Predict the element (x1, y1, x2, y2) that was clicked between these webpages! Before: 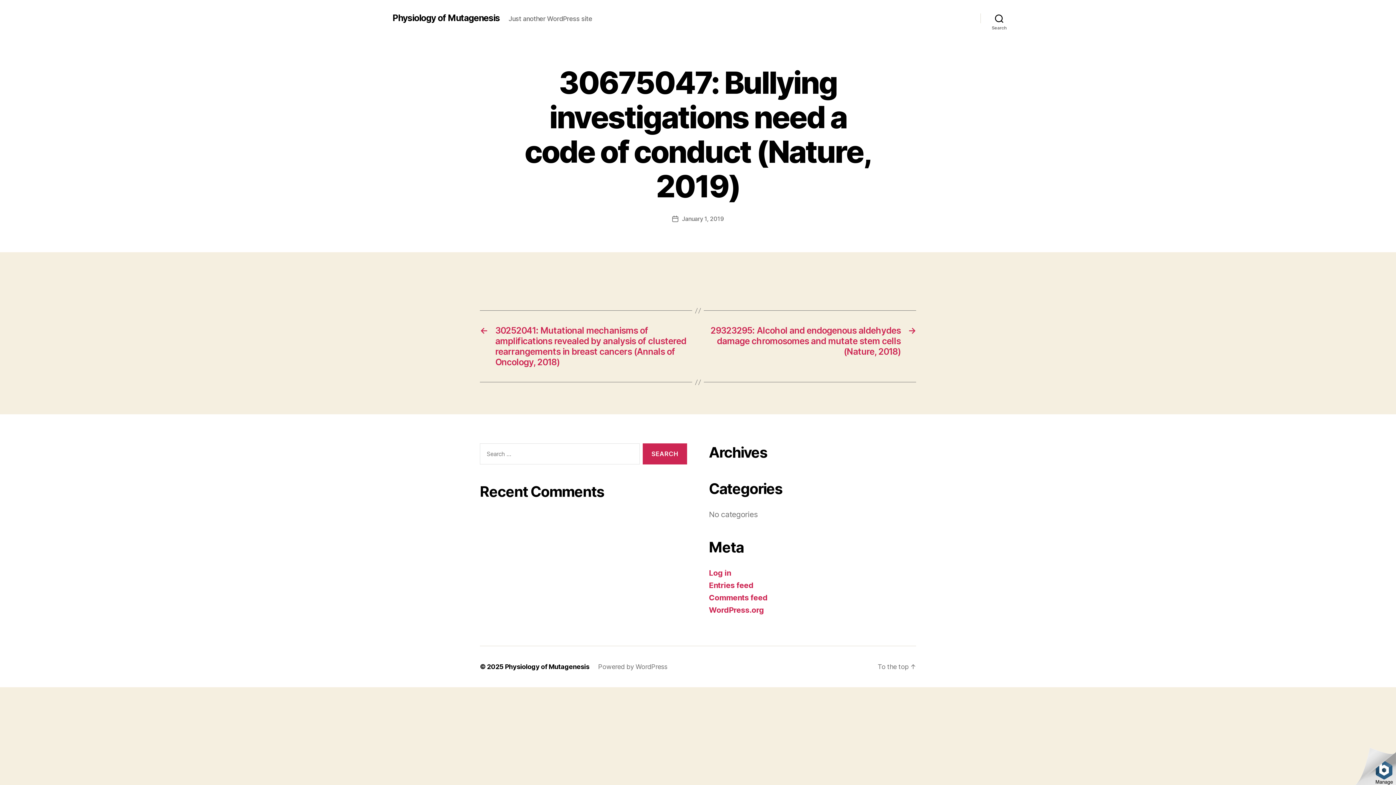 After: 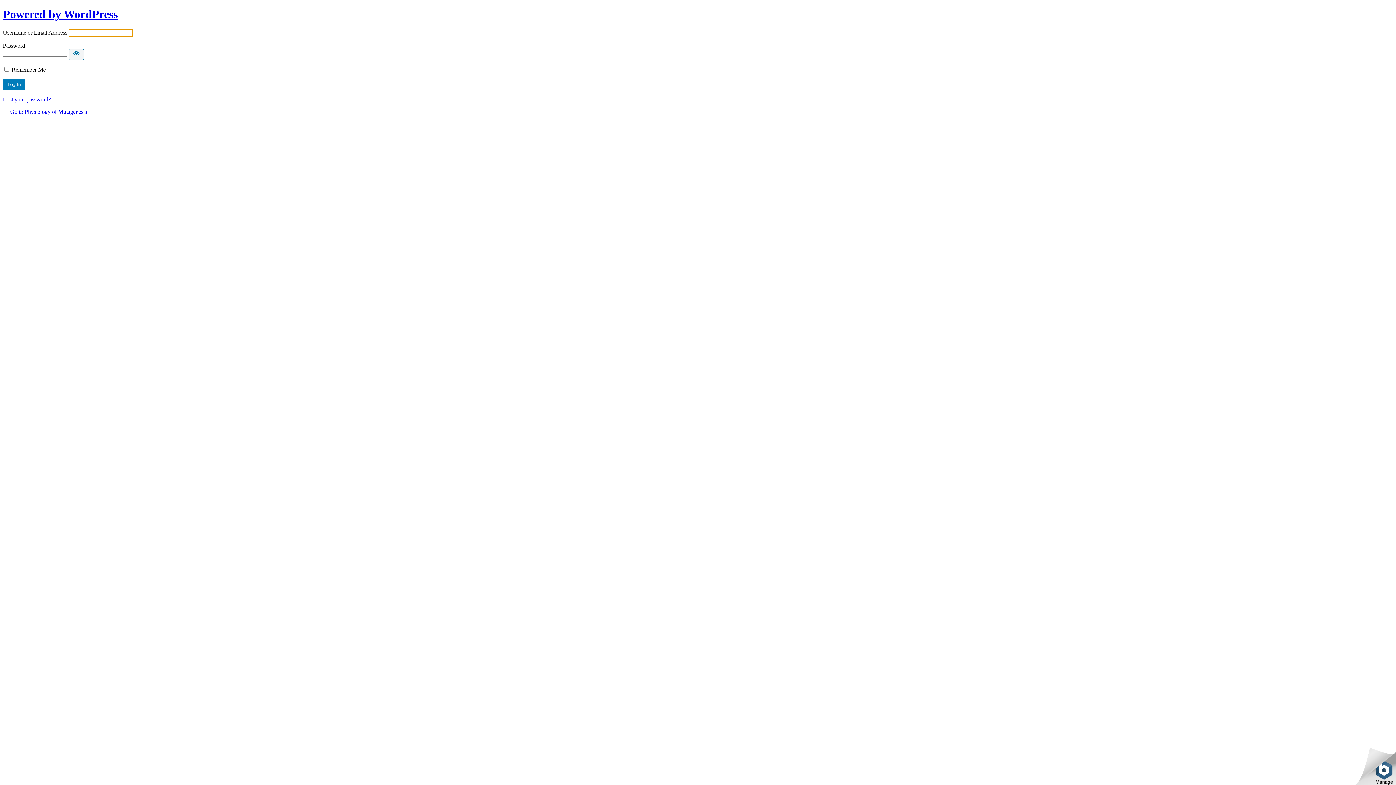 Action: bbox: (392, 13, 500, 22) label: Physiology of Mutagenesis